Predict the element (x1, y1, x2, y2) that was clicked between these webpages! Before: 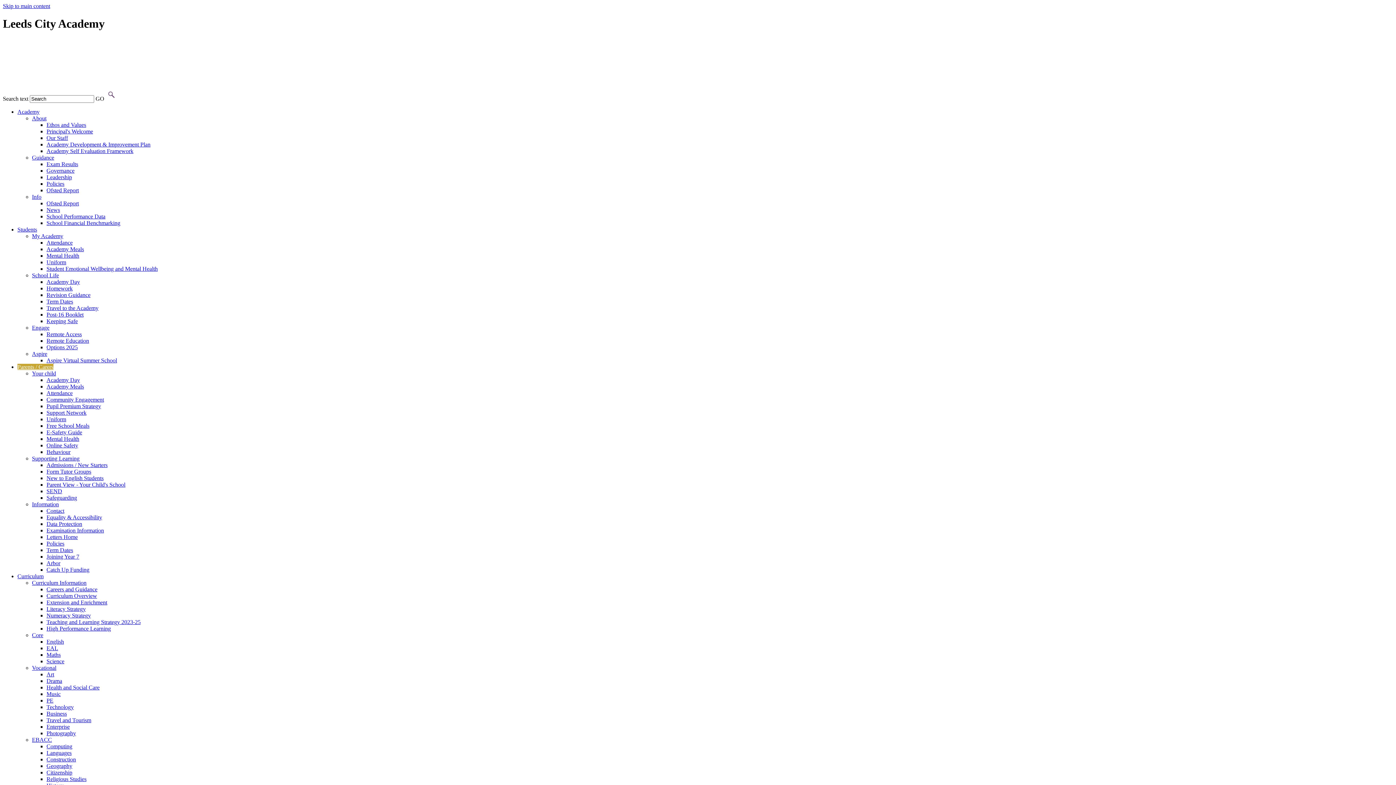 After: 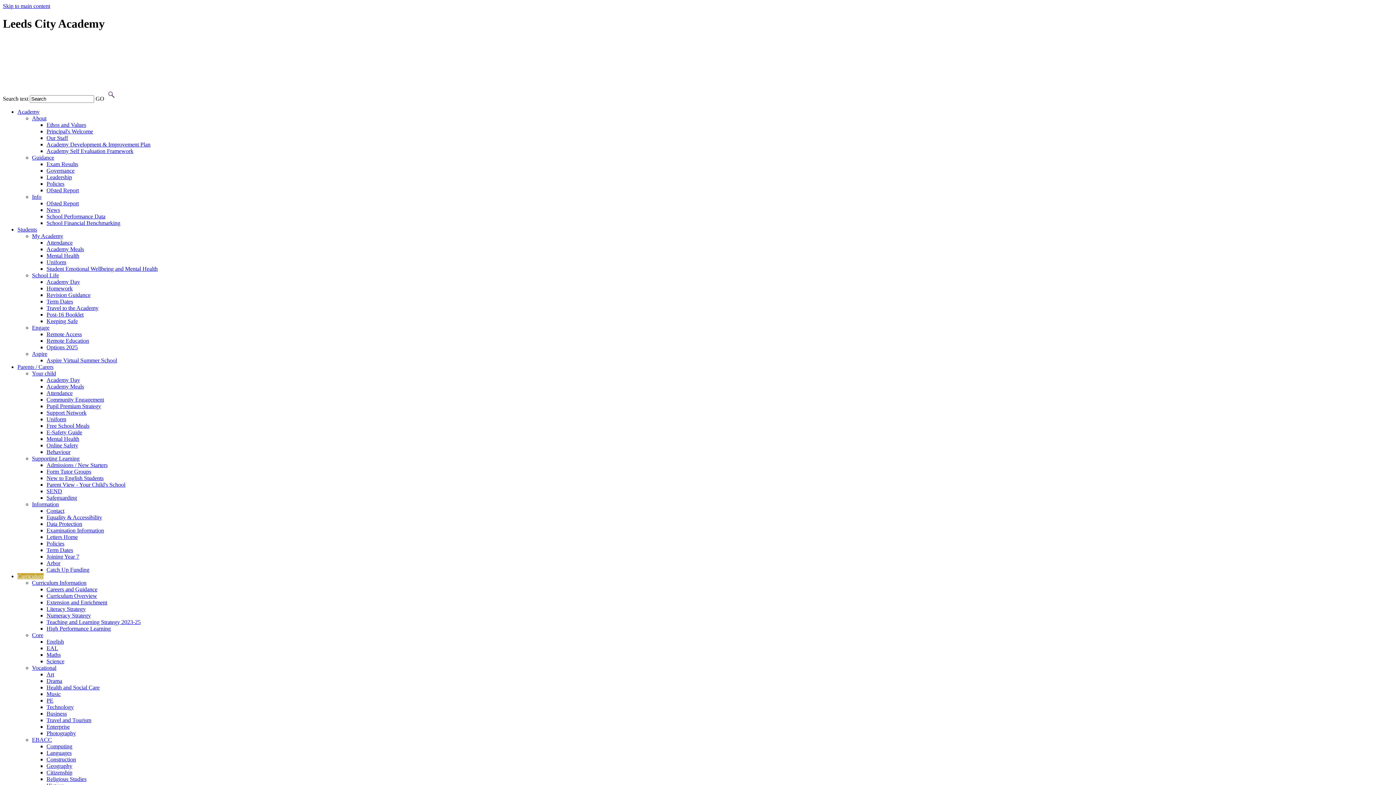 Action: bbox: (46, 593, 97, 599) label: Curriculum Overview